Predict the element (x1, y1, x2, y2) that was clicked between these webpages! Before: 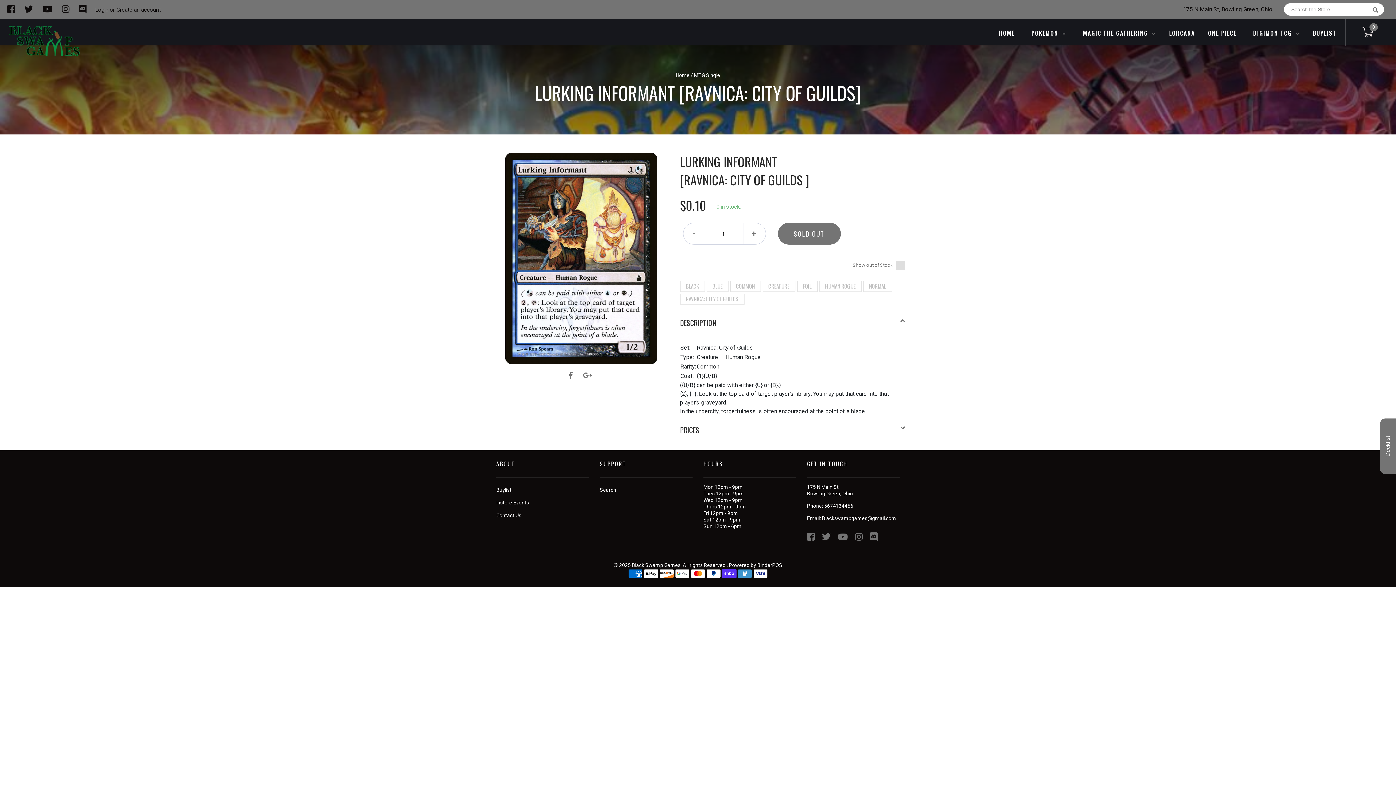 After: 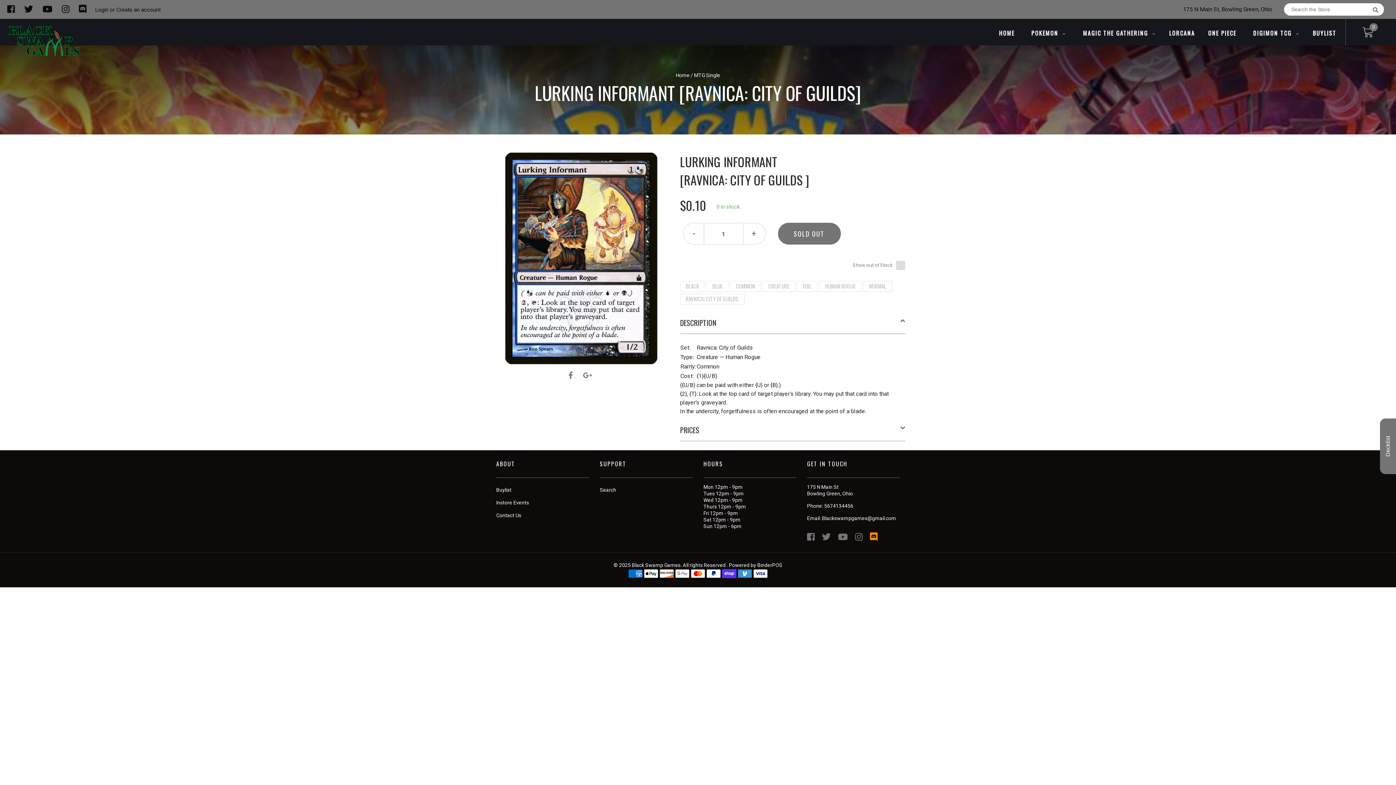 Action: bbox: (870, 534, 883, 541)